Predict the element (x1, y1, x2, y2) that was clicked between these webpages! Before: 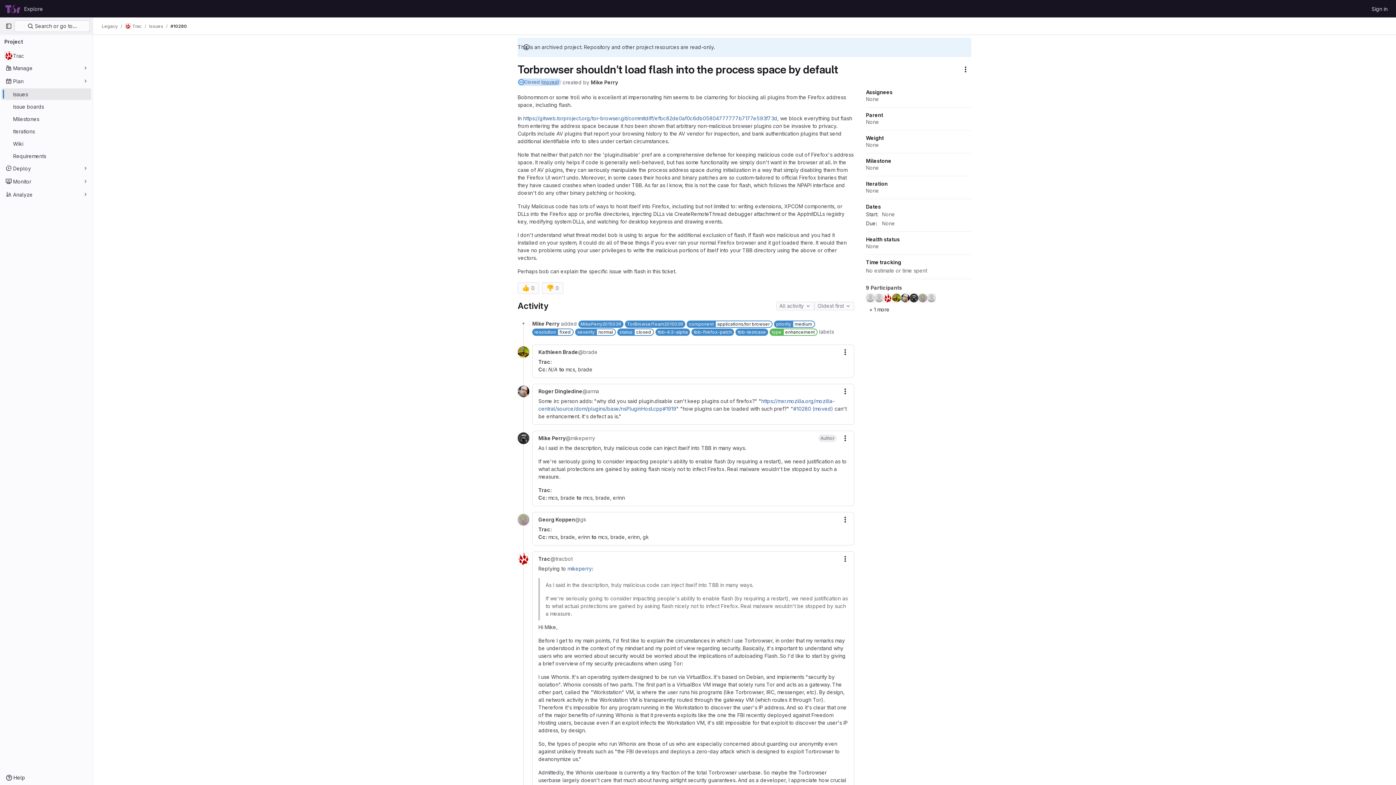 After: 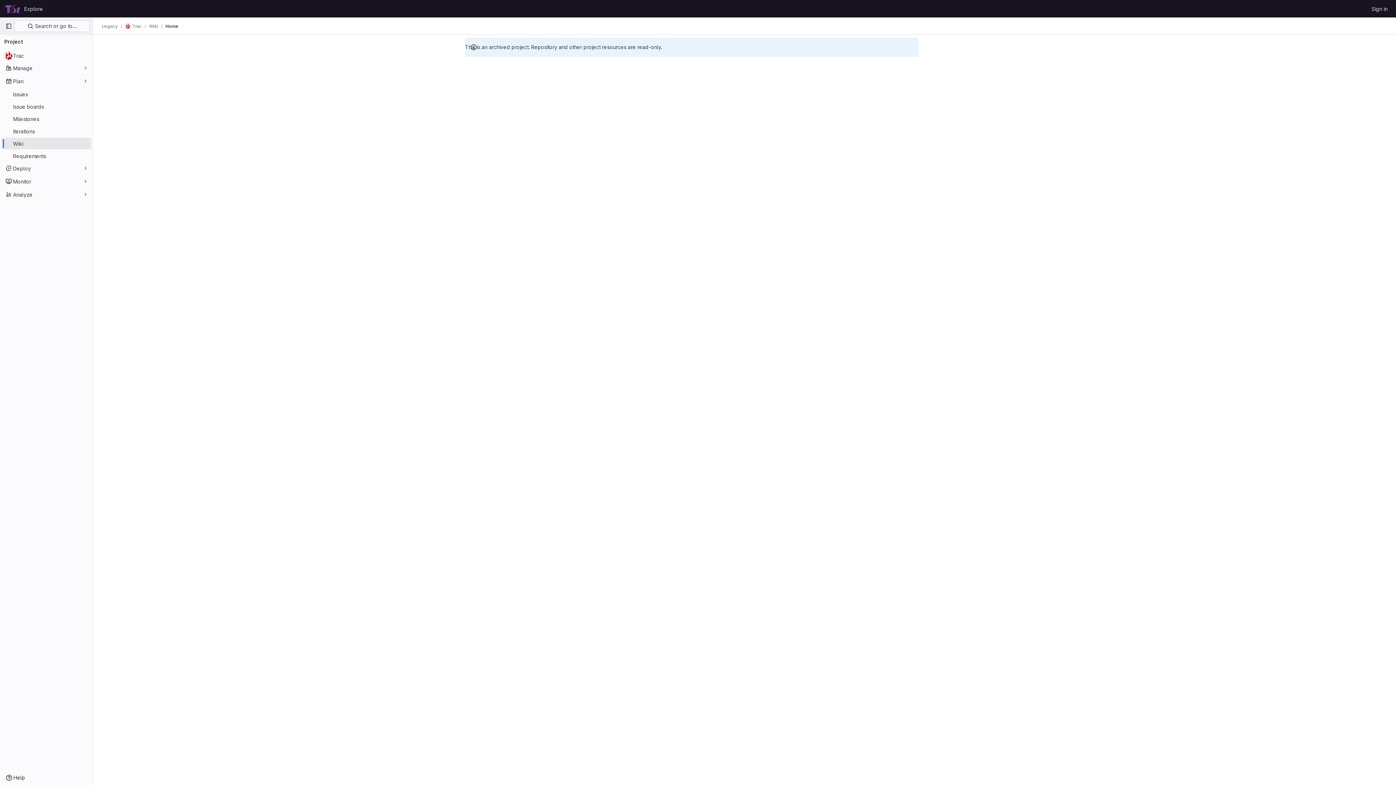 Action: label: Wiki bbox: (1, 137, 91, 149)